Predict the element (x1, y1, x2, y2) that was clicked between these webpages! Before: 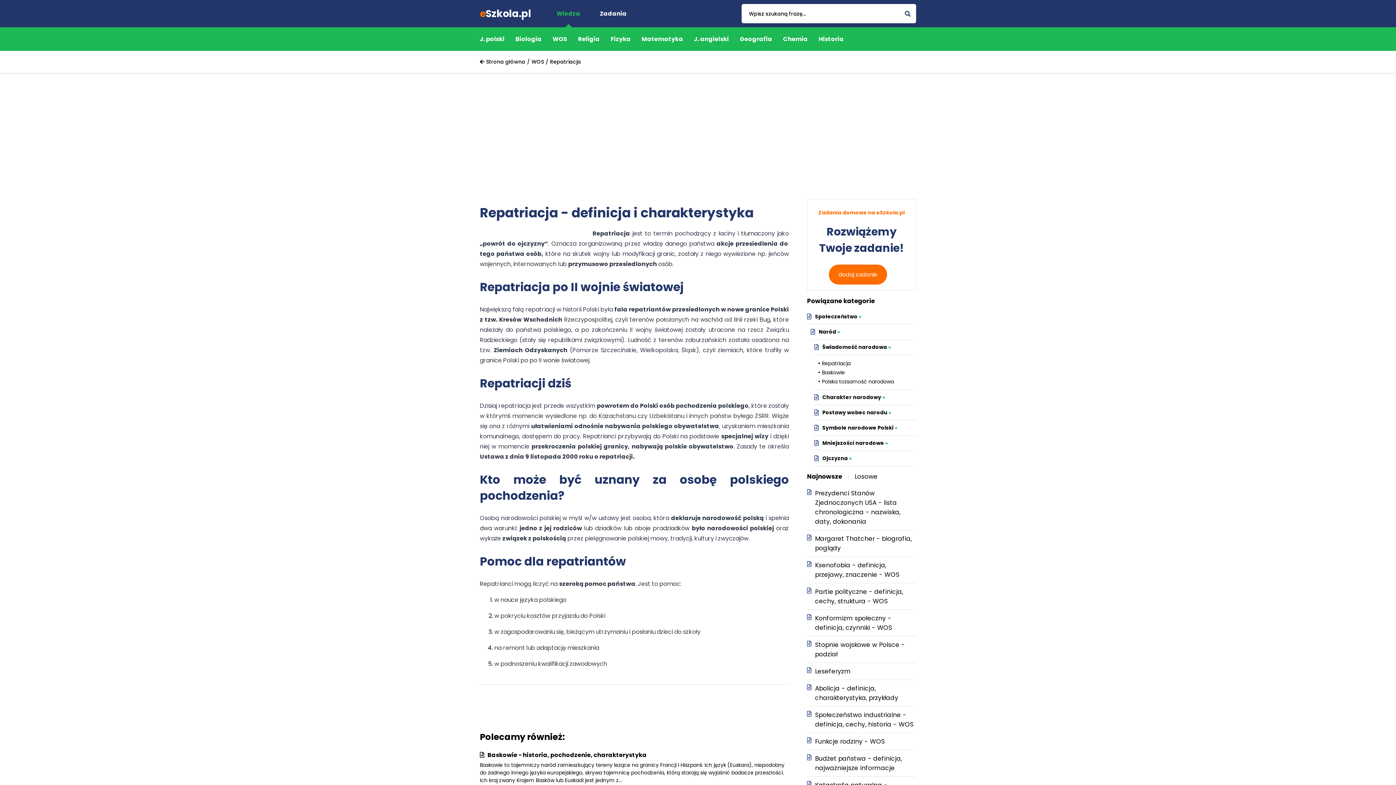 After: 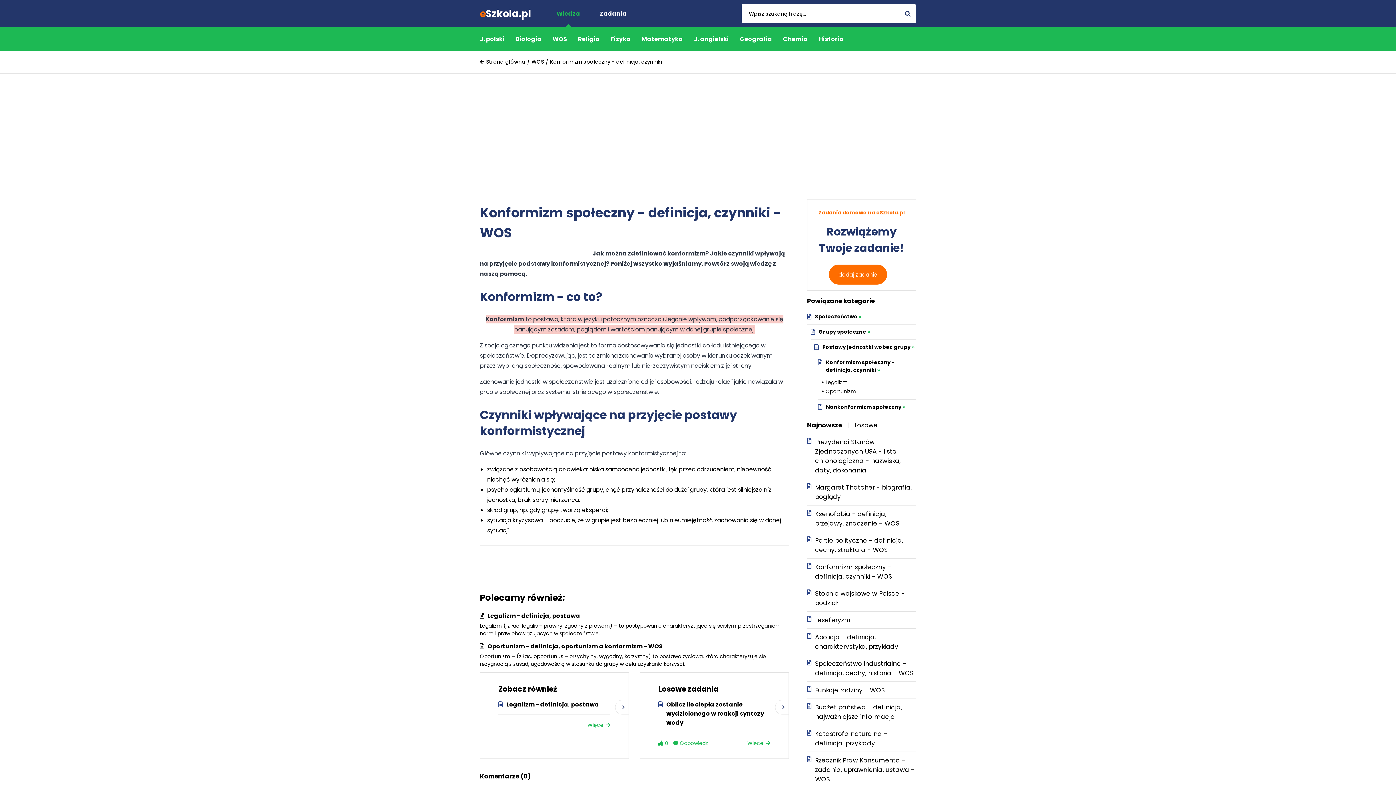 Action: bbox: (811, 613, 916, 632) label: Konformizm społeczny - definicja, czynniki - WOS